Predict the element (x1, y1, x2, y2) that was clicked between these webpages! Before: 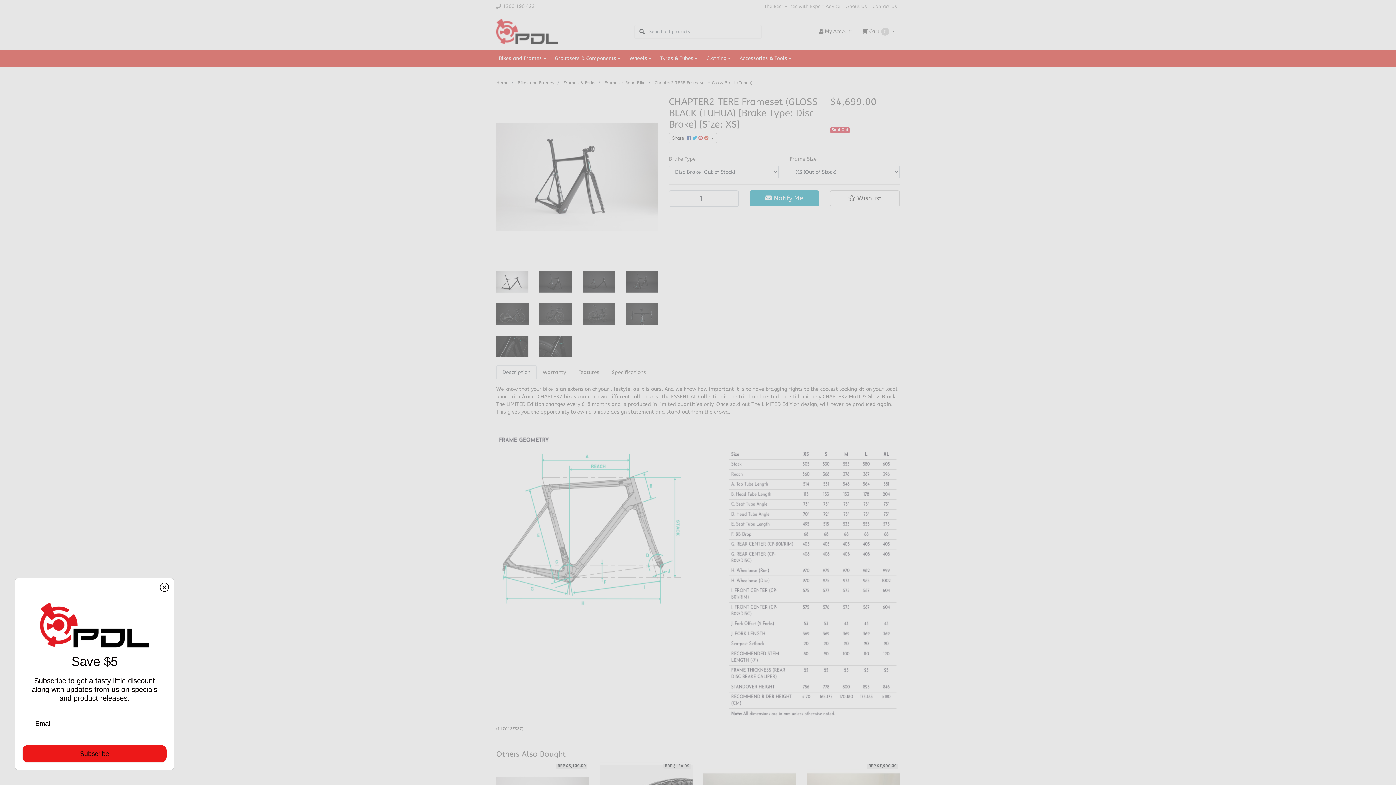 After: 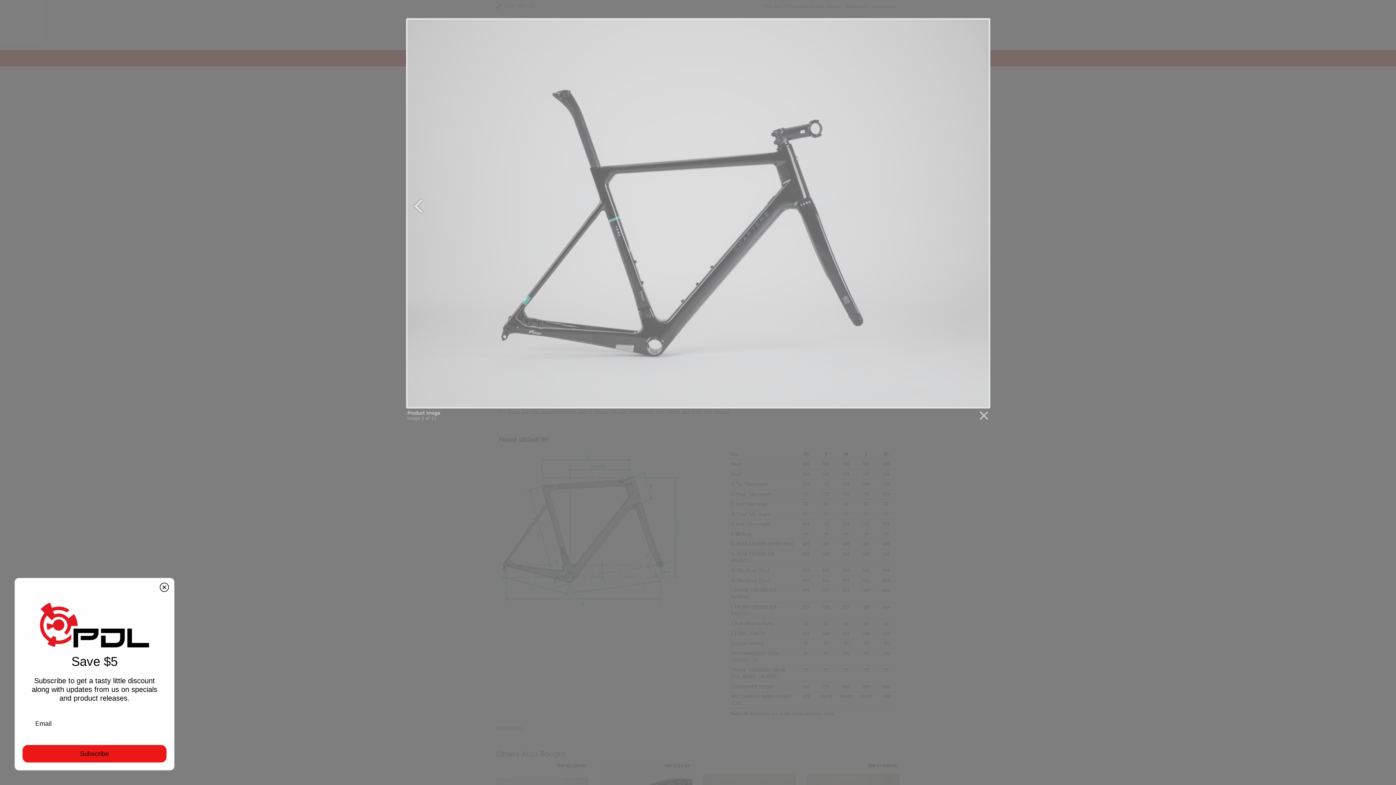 Action: bbox: (496, 278, 528, 284)